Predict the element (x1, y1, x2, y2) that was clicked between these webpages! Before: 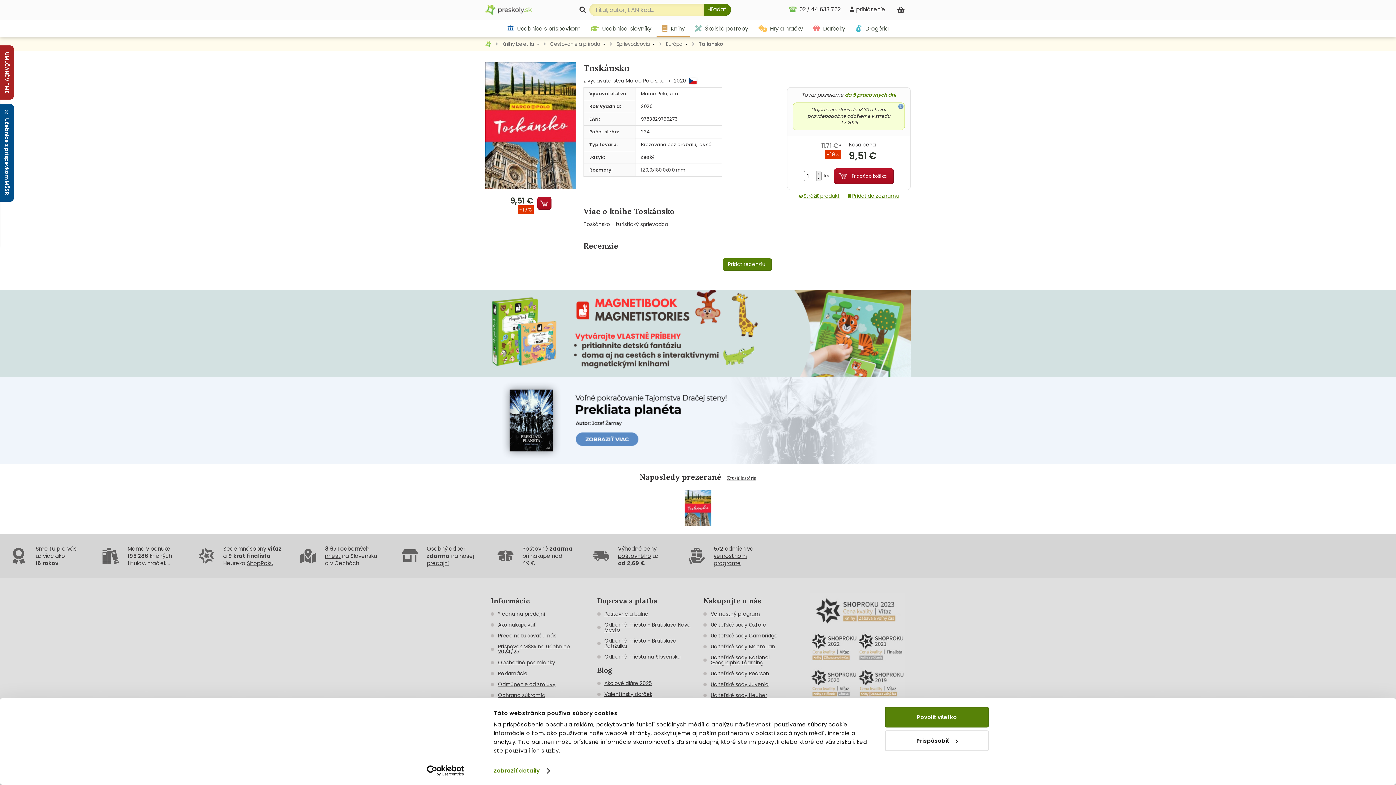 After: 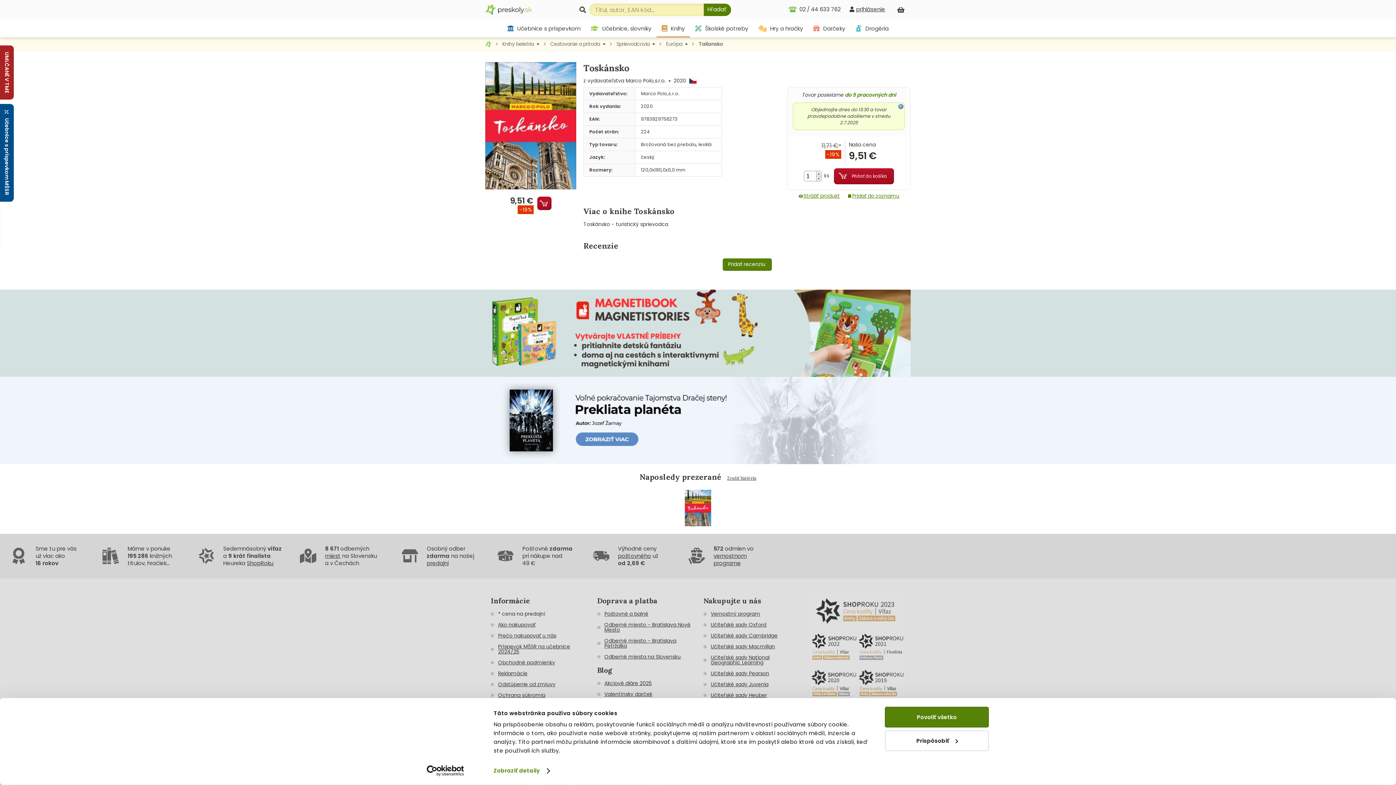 Action: bbox: (810, 679, 905, 687)